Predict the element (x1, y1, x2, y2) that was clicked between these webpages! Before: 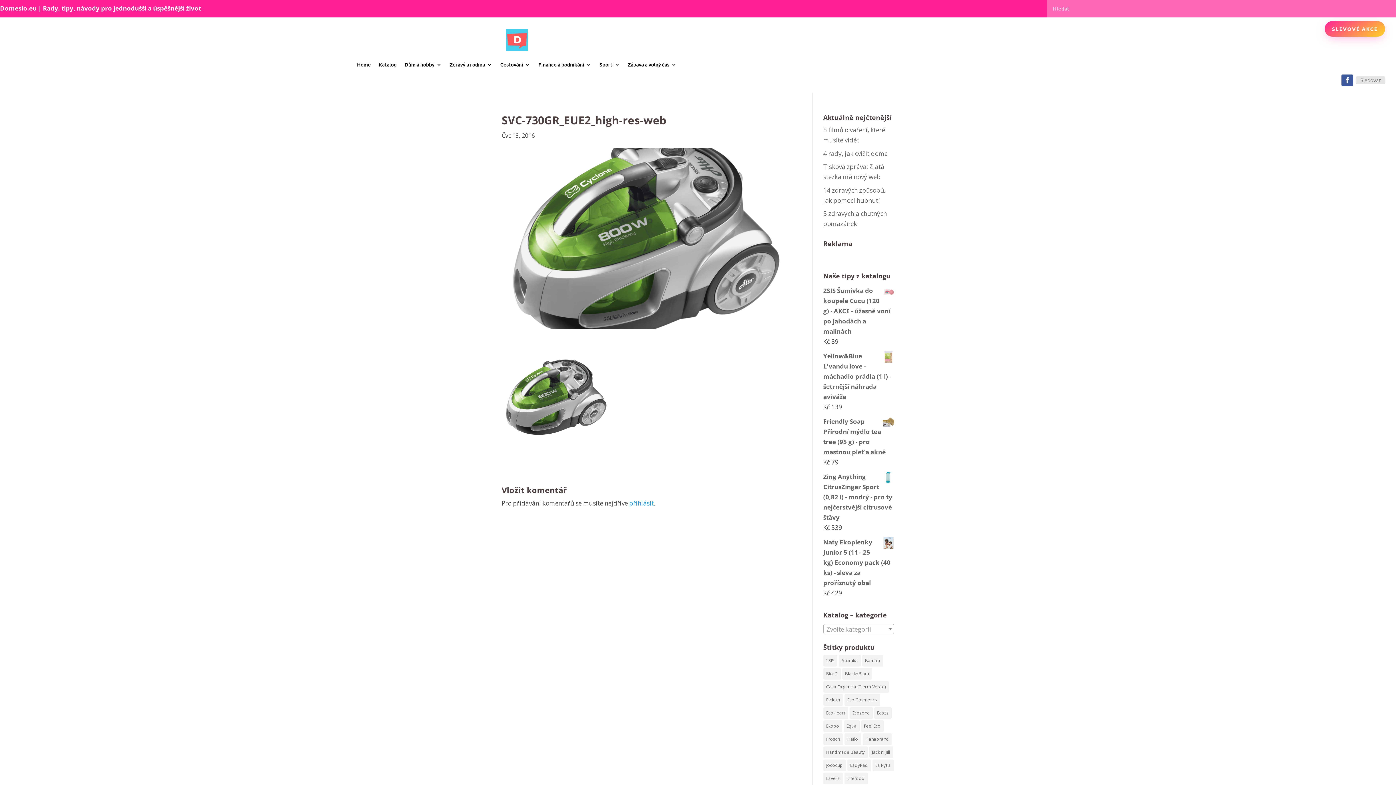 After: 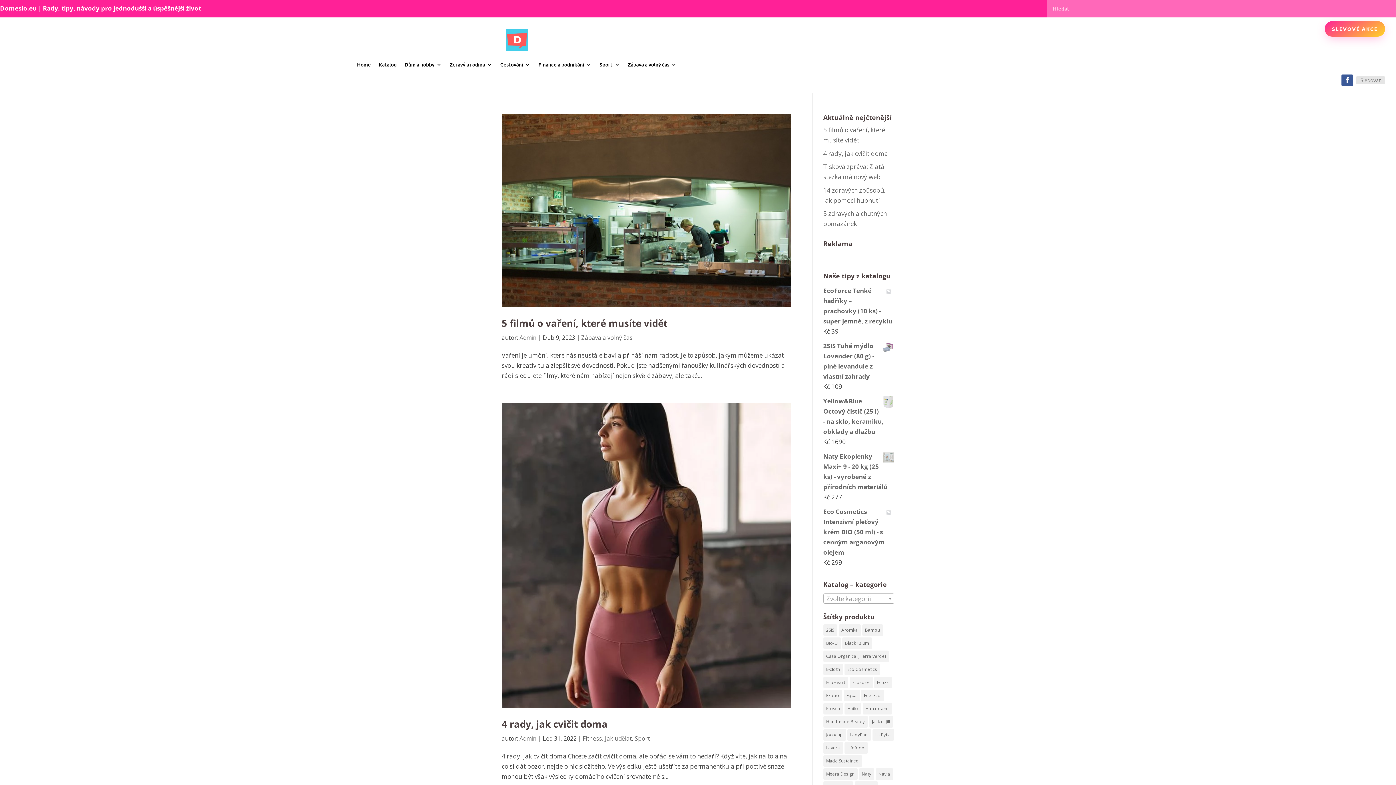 Action: bbox: (506, 29, 527, 50)